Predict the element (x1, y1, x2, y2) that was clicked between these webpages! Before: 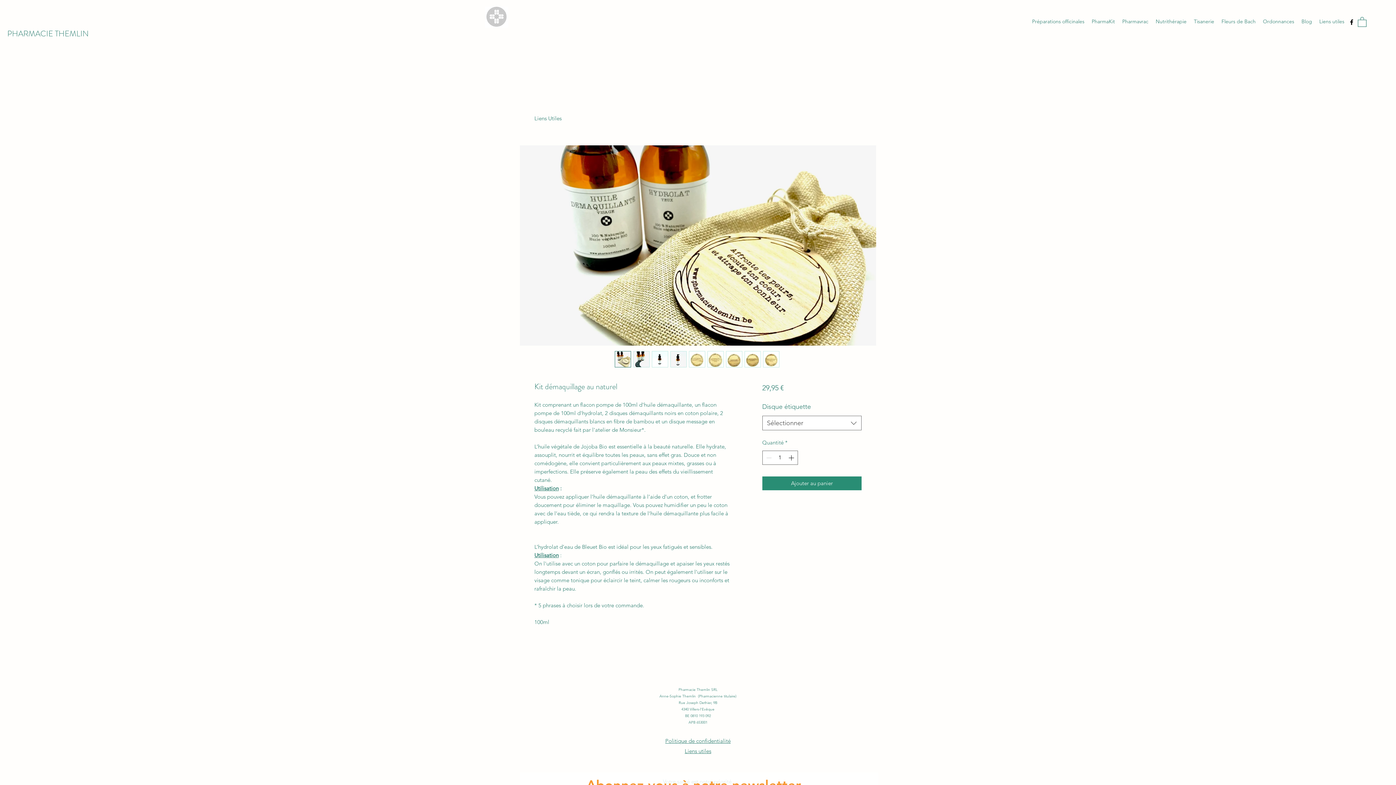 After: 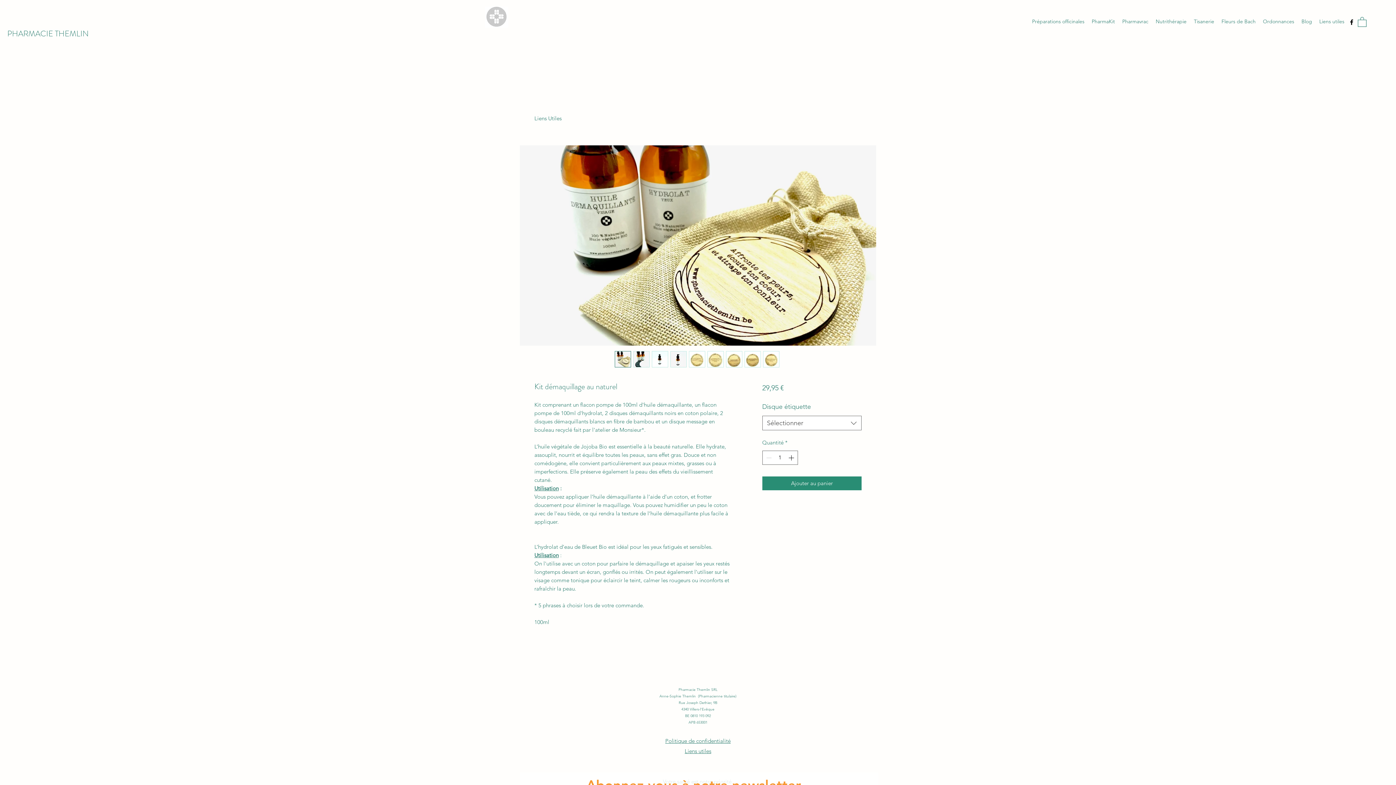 Action: bbox: (633, 351, 649, 367)